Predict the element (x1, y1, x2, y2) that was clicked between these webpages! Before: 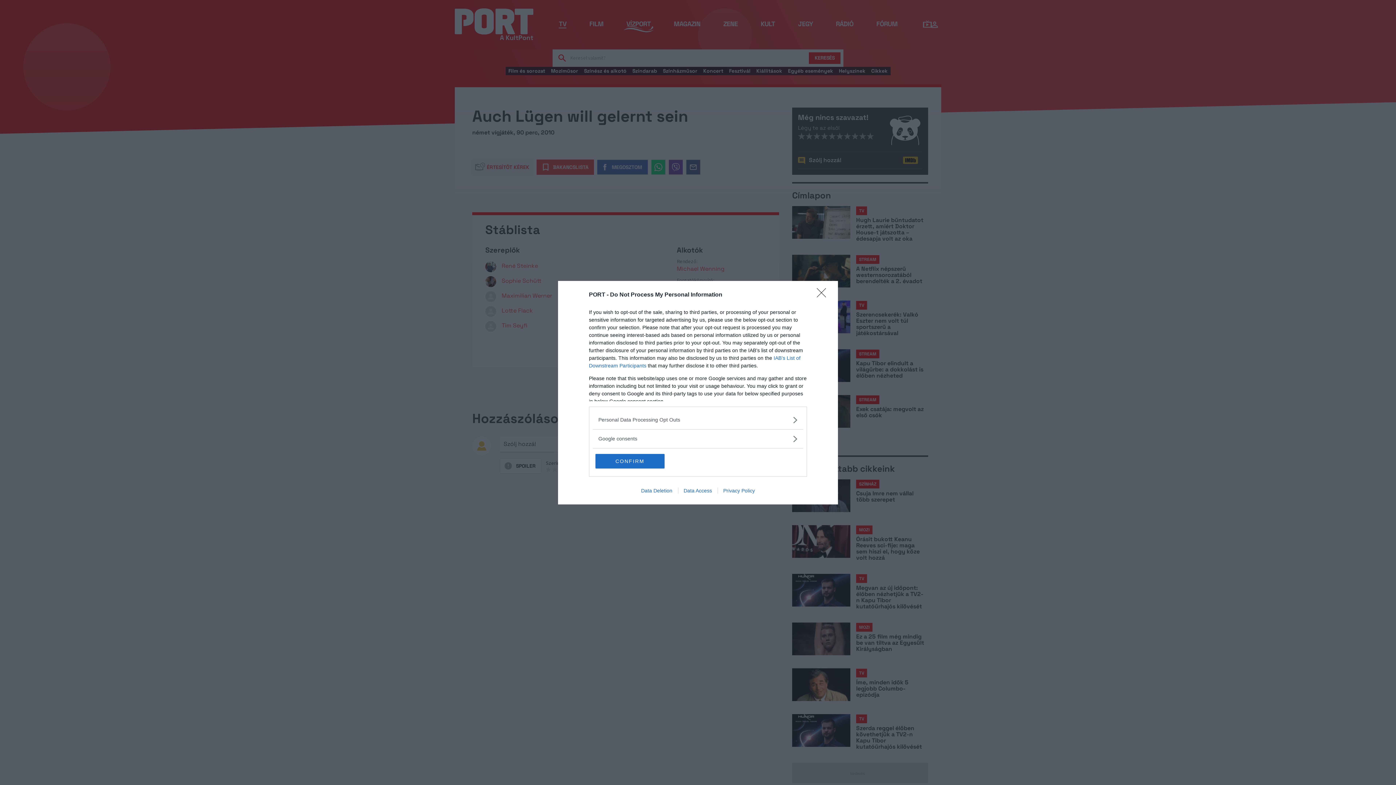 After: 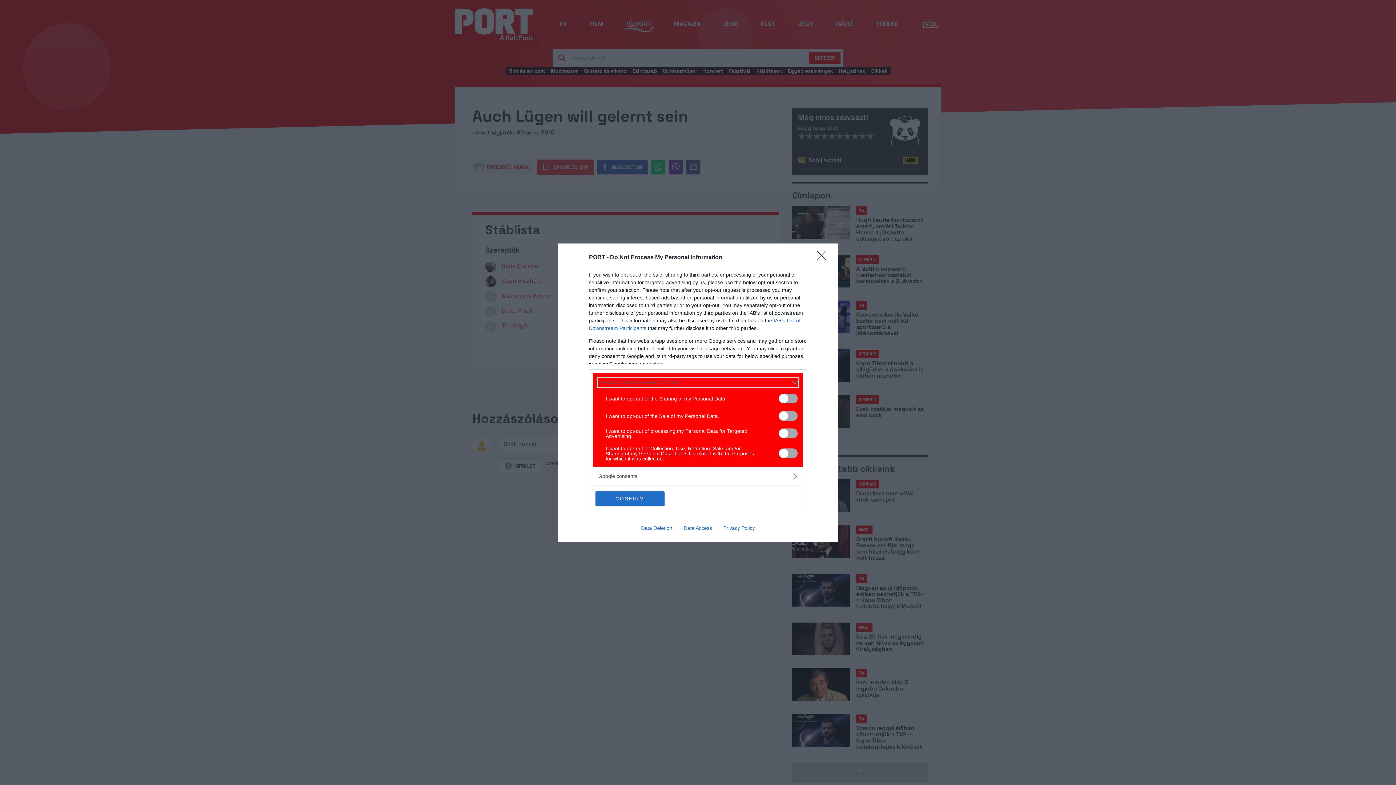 Action: label: Opt-Outs bbox: (598, 416, 797, 423)